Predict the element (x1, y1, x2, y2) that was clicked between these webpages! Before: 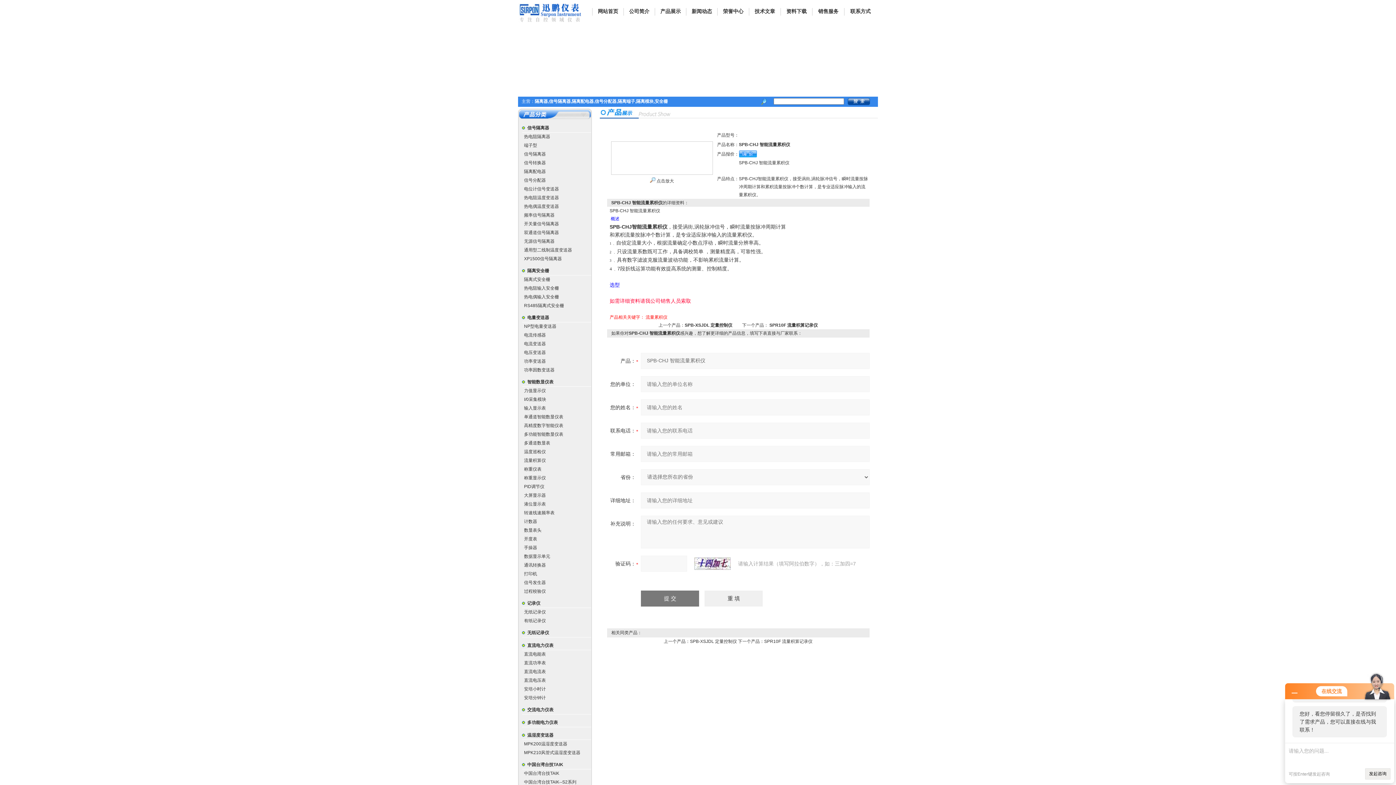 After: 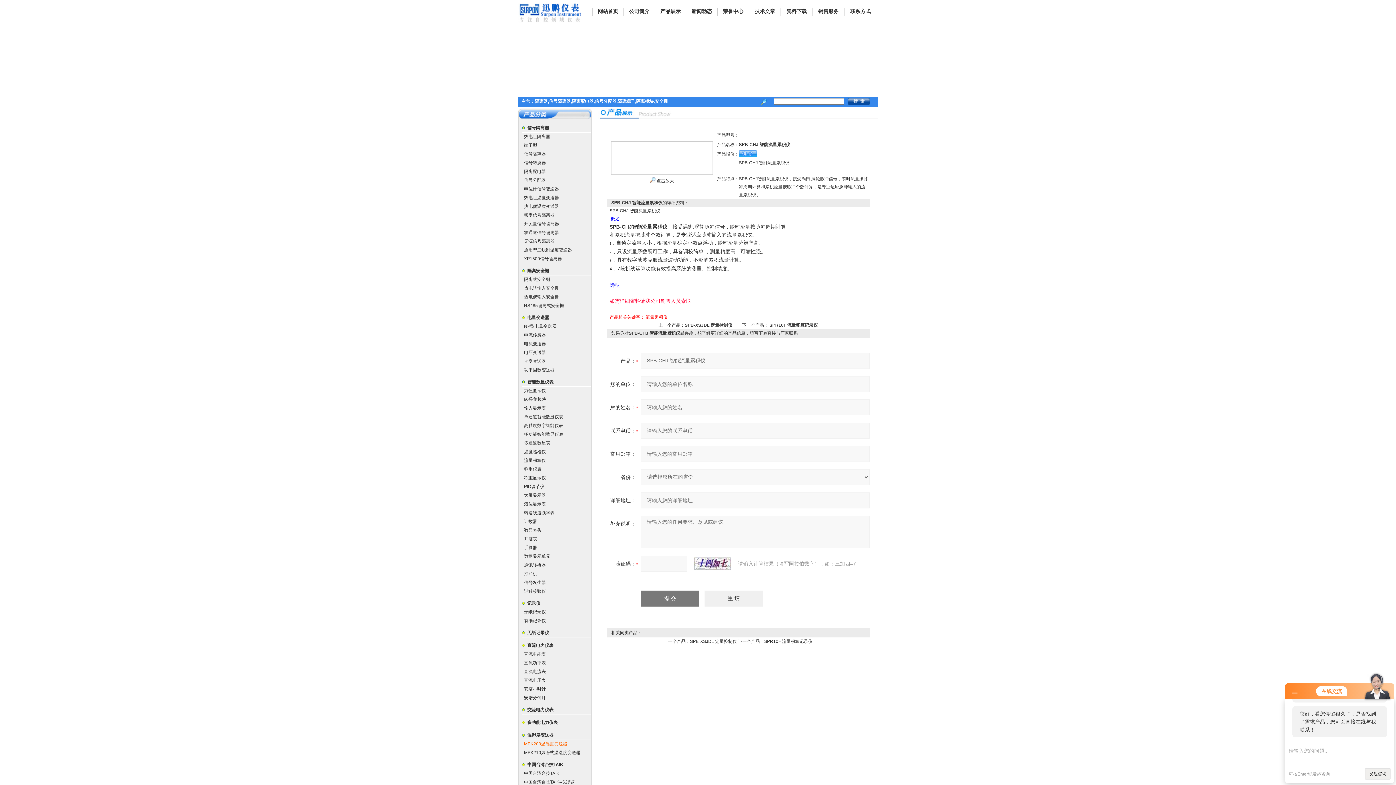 Action: bbox: (524, 741, 567, 746) label: MPK200温湿度变送器